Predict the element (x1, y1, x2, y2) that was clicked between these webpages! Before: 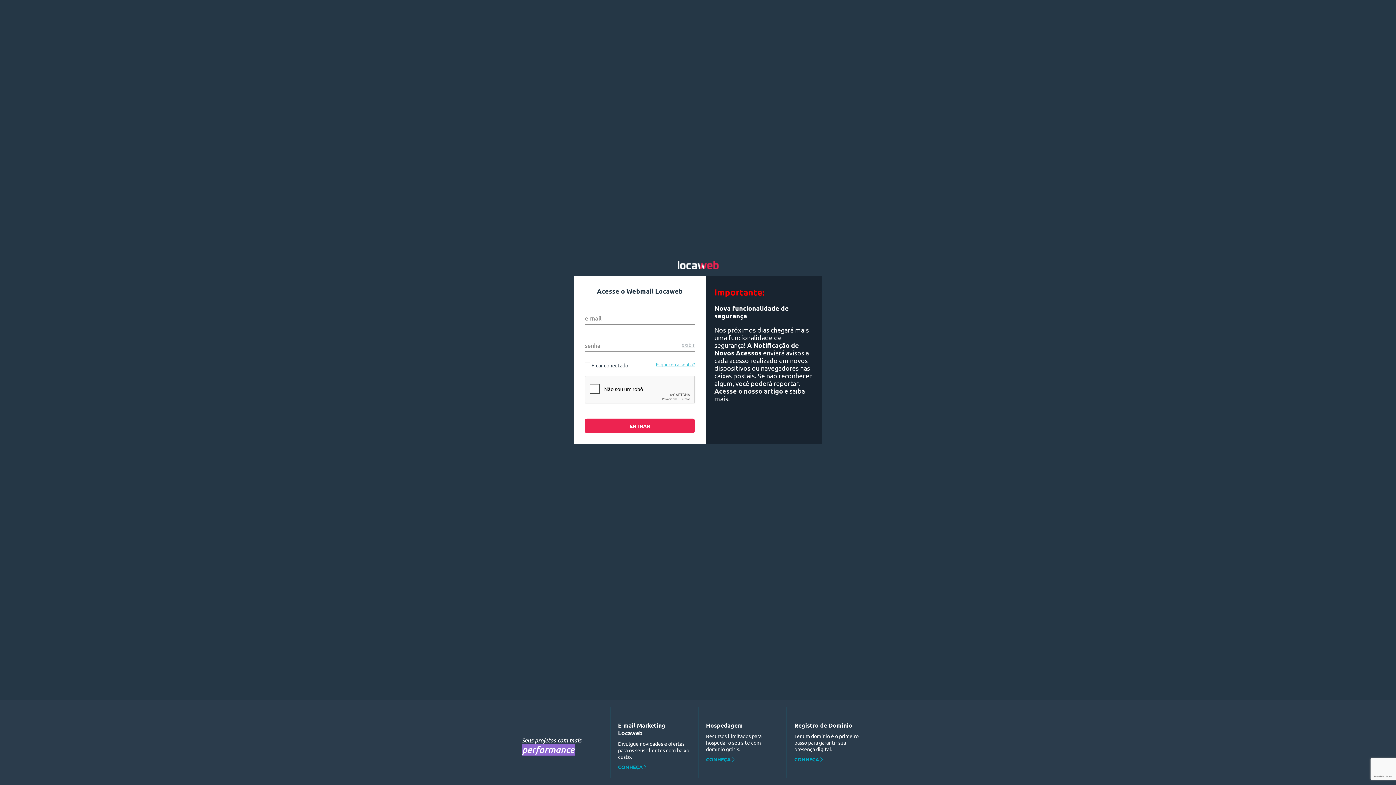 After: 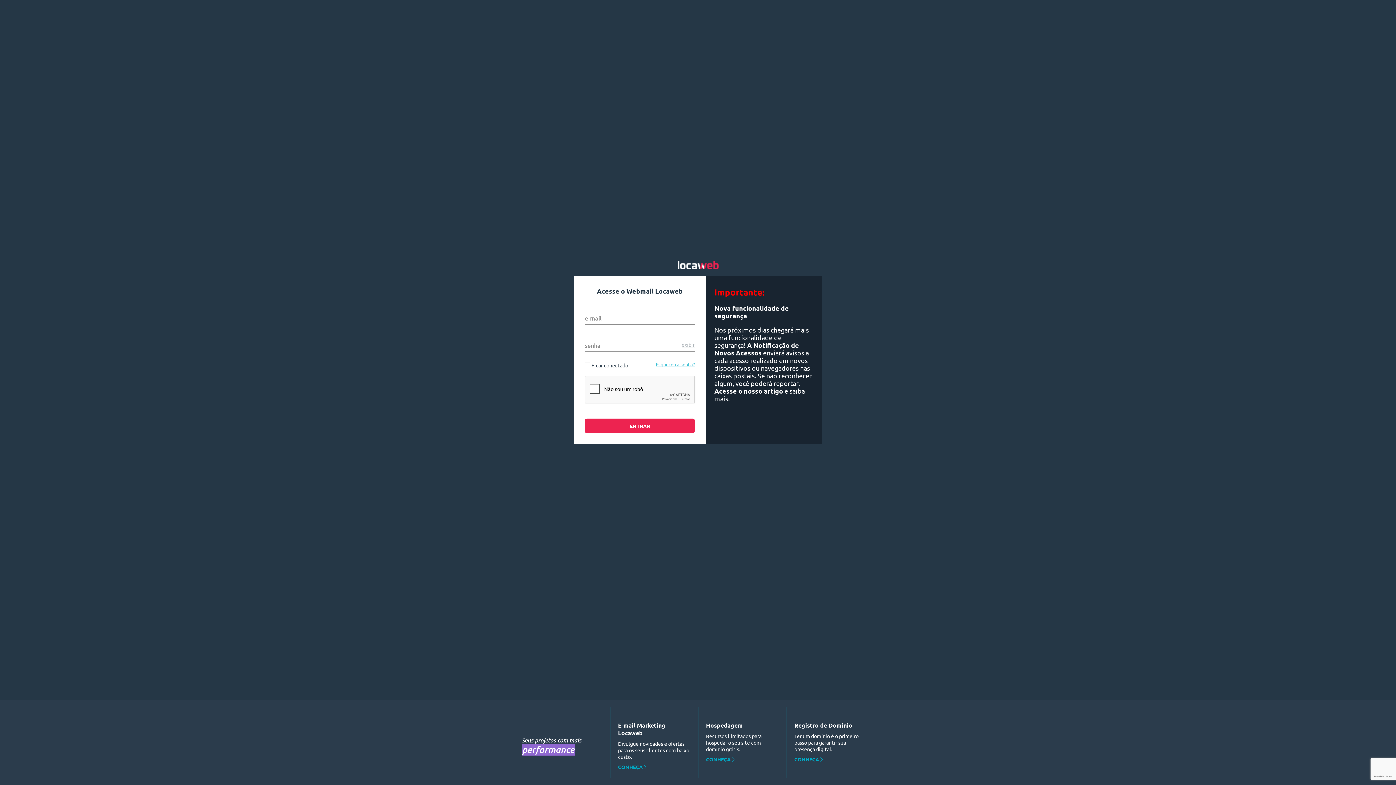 Action: label: Acesse o nosso artigo  bbox: (714, 386, 784, 395)